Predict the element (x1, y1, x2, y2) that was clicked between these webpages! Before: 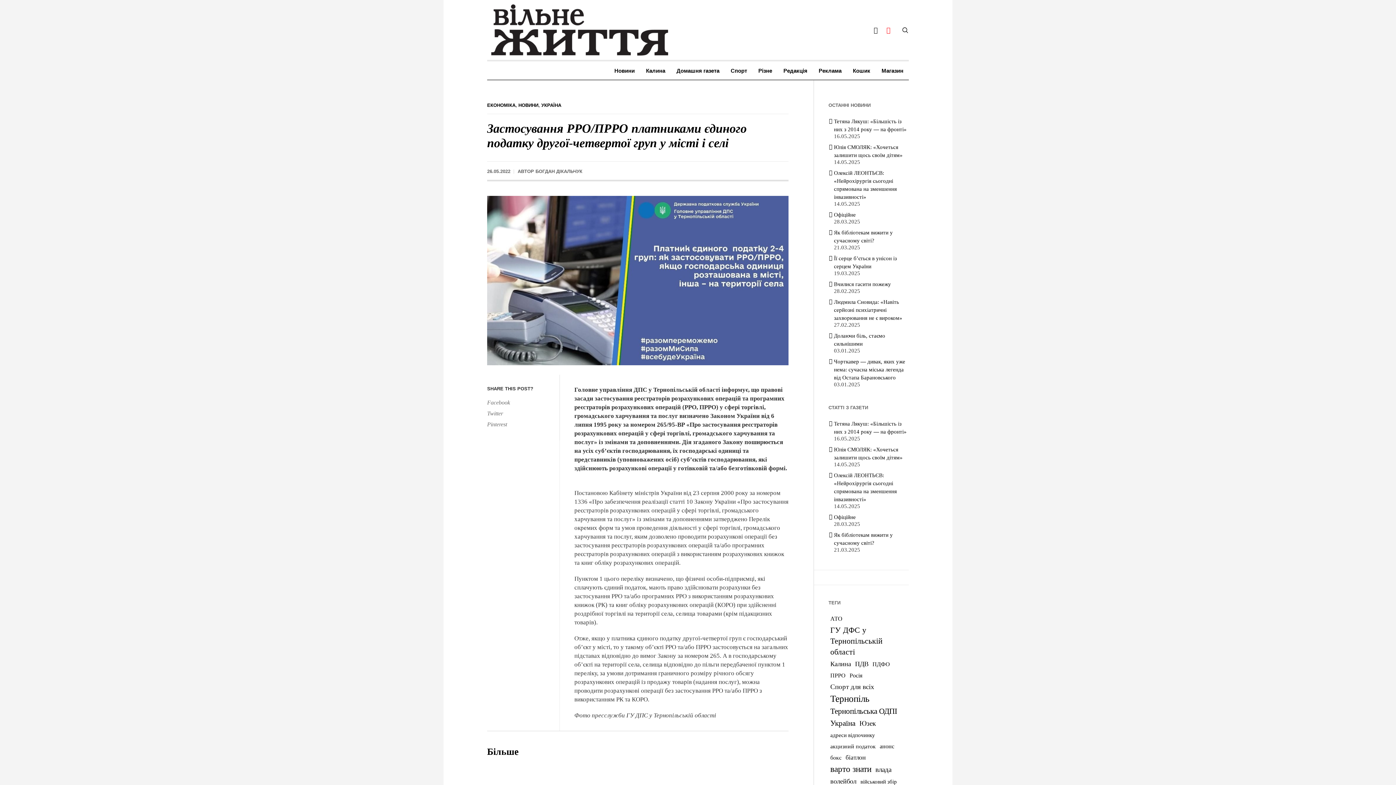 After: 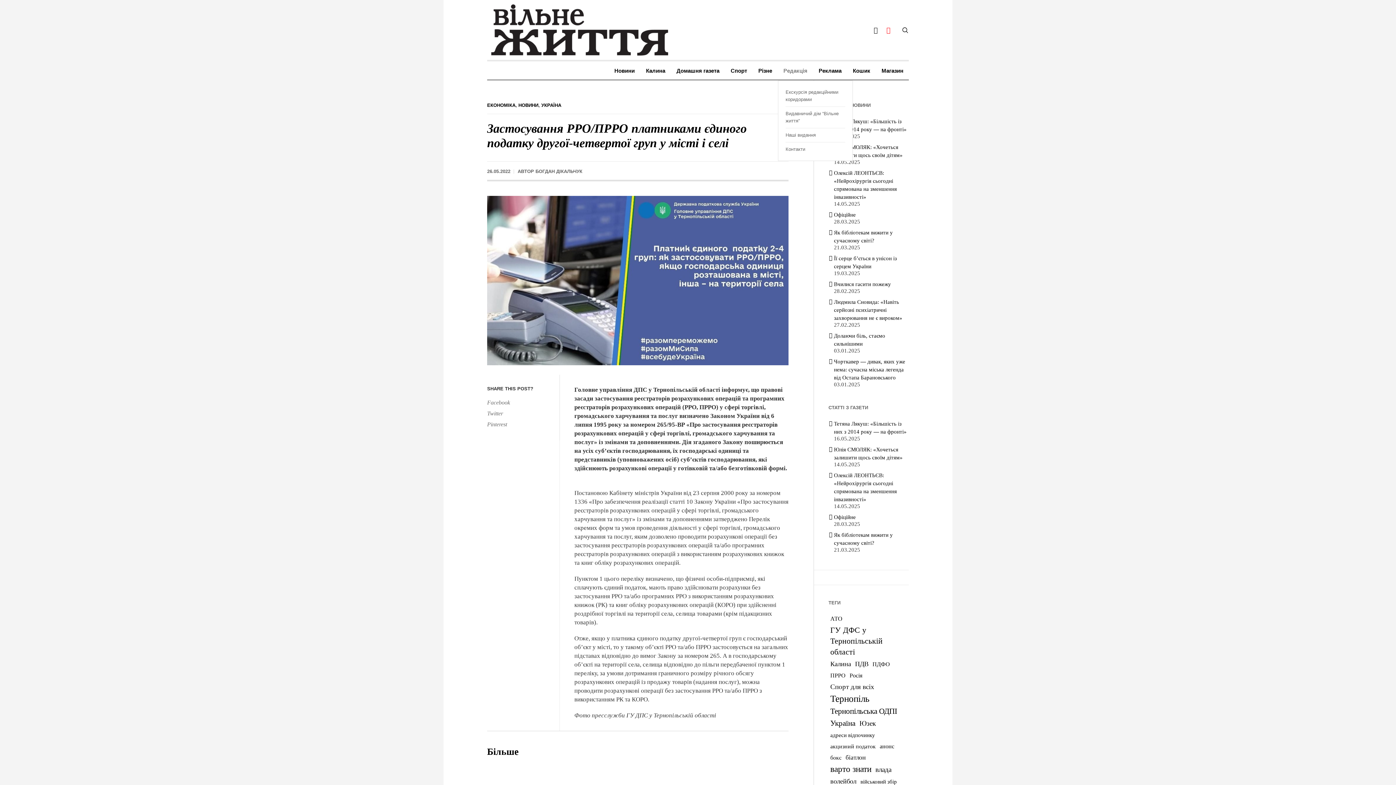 Action: label: Редакція bbox: (778, 61, 813, 79)